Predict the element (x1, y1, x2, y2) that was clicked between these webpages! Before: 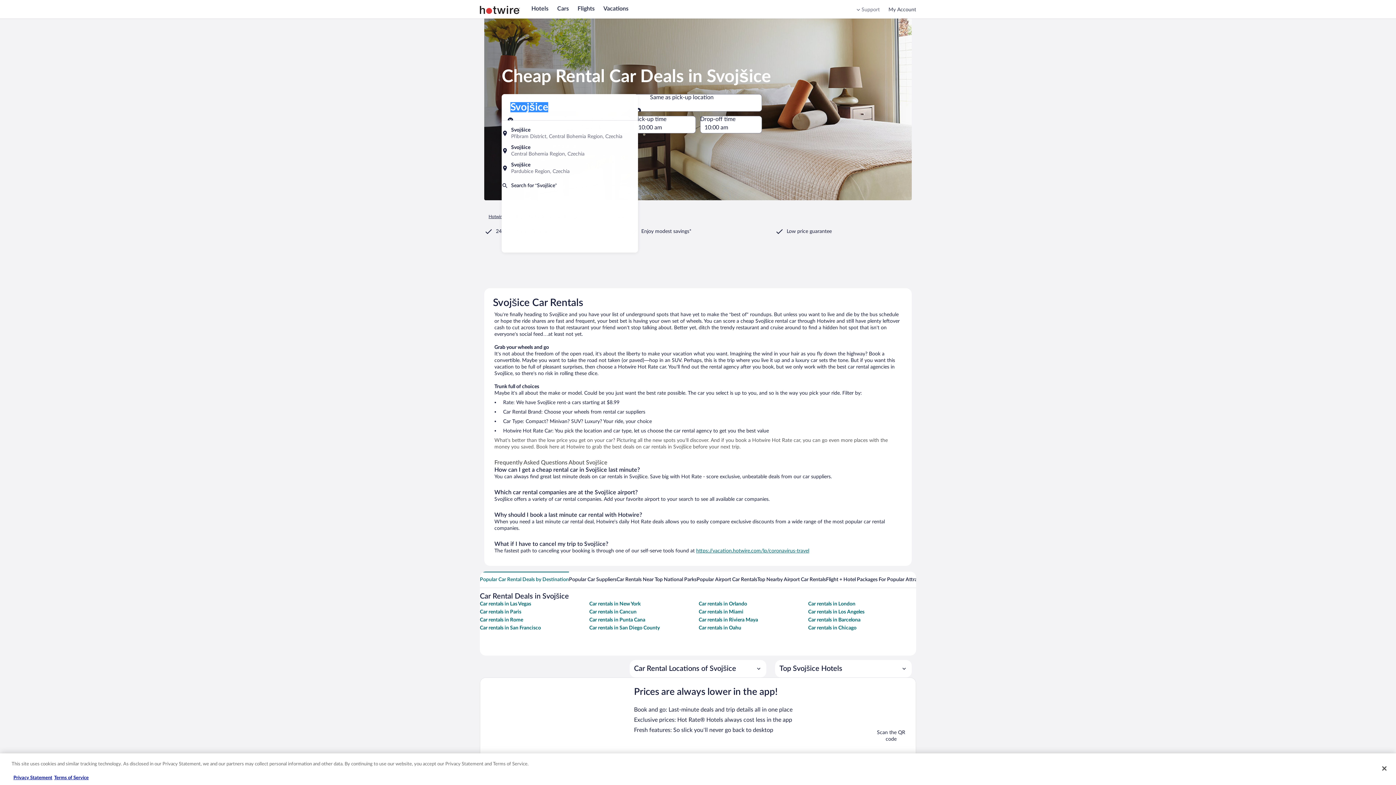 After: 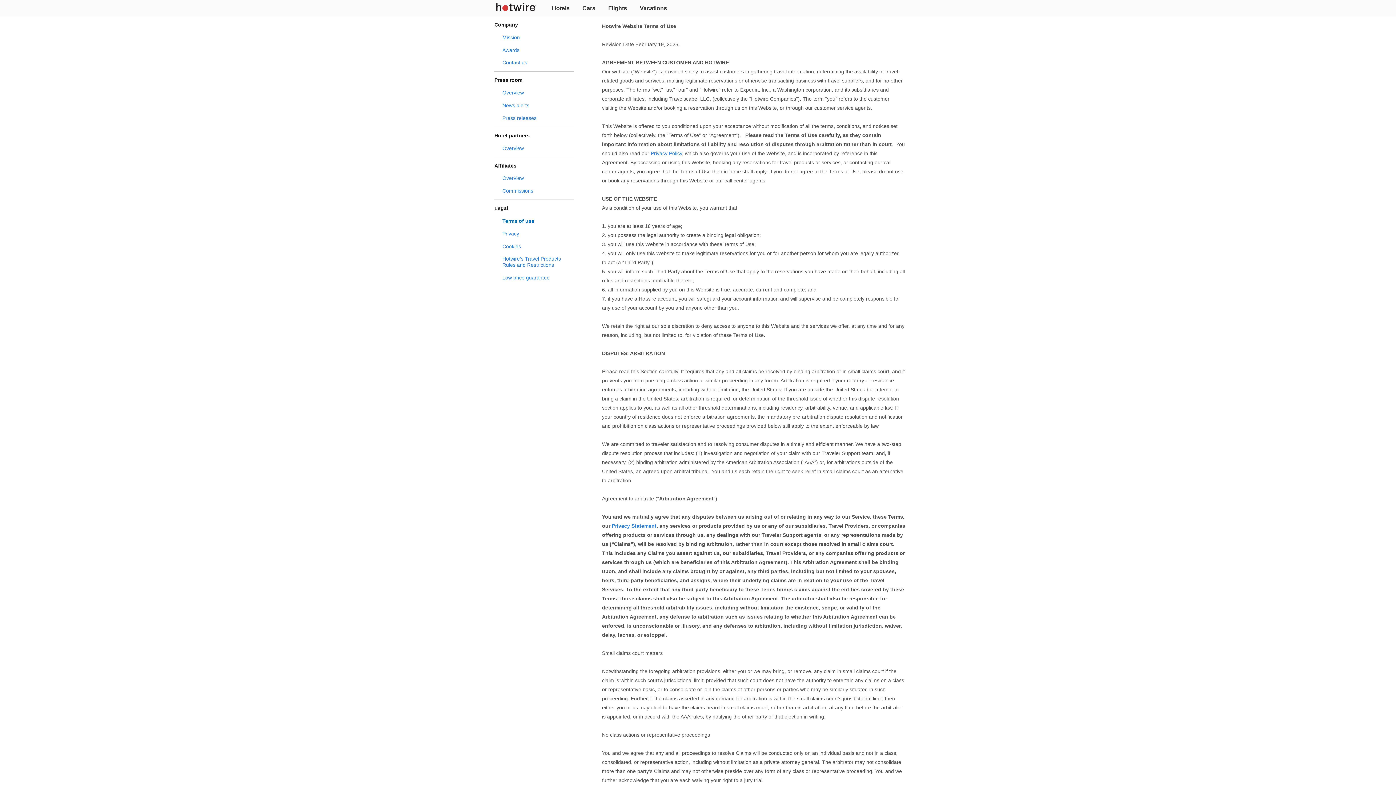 Action: label: Terms of Service, opens in a new tab bbox: (54, 776, 88, 780)